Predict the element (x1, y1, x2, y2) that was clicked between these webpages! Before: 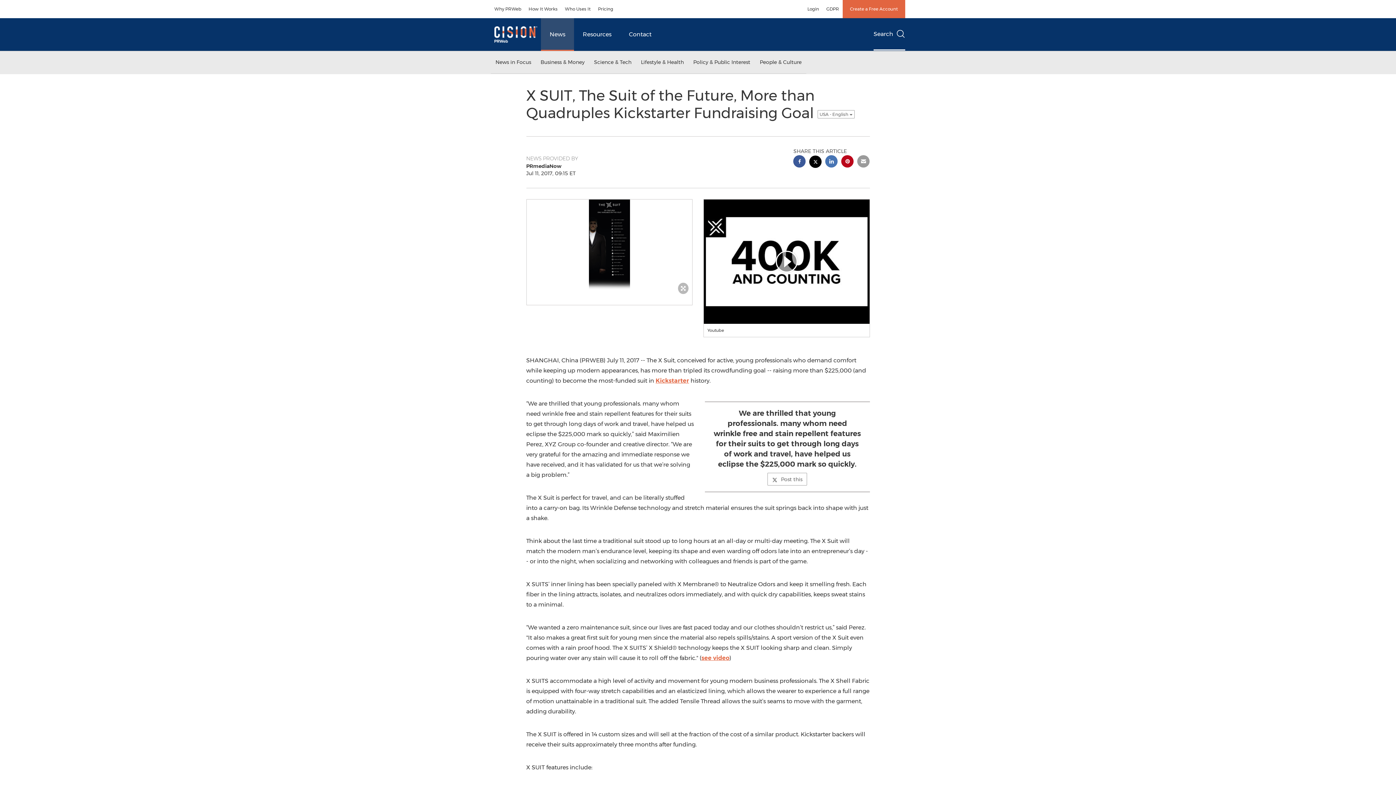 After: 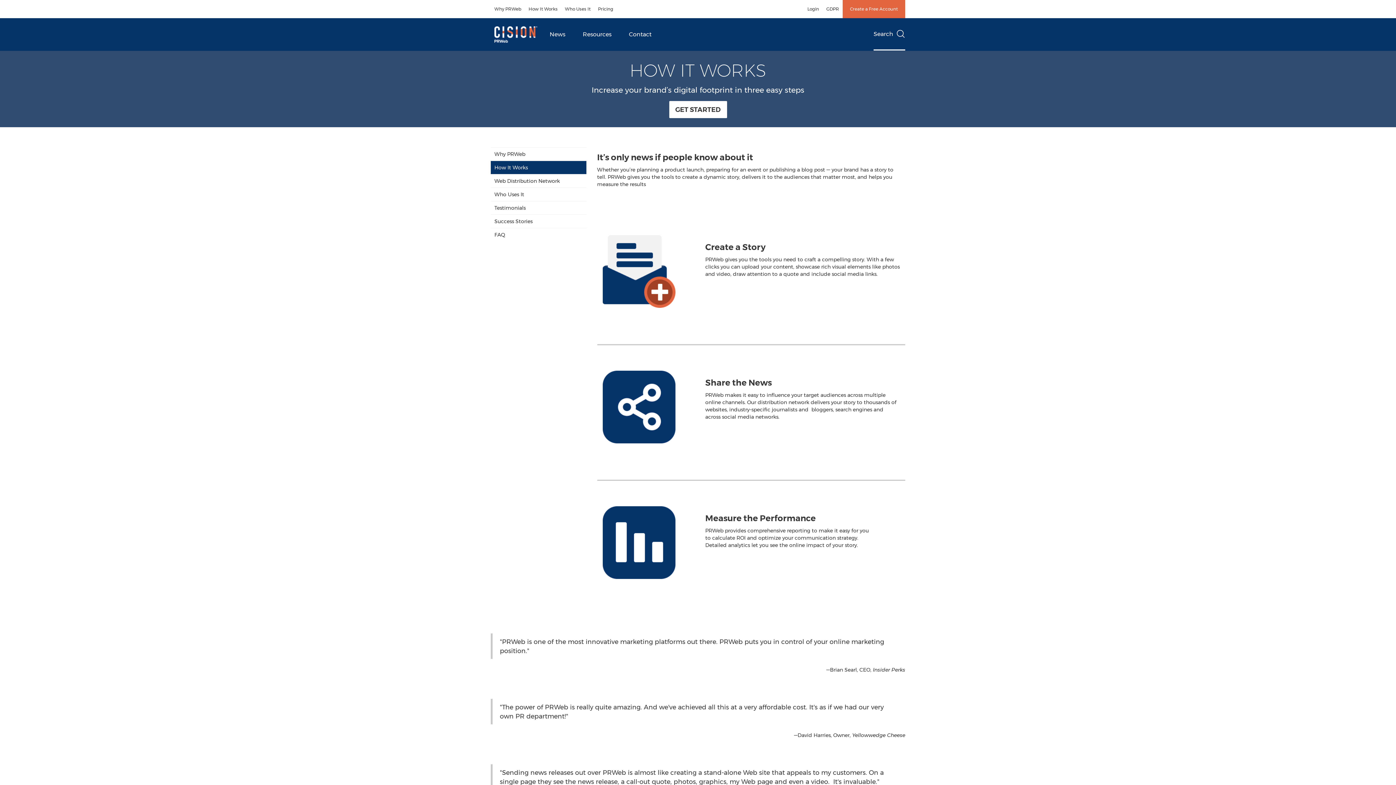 Action: bbox: (525, 0, 561, 18) label: How It Works